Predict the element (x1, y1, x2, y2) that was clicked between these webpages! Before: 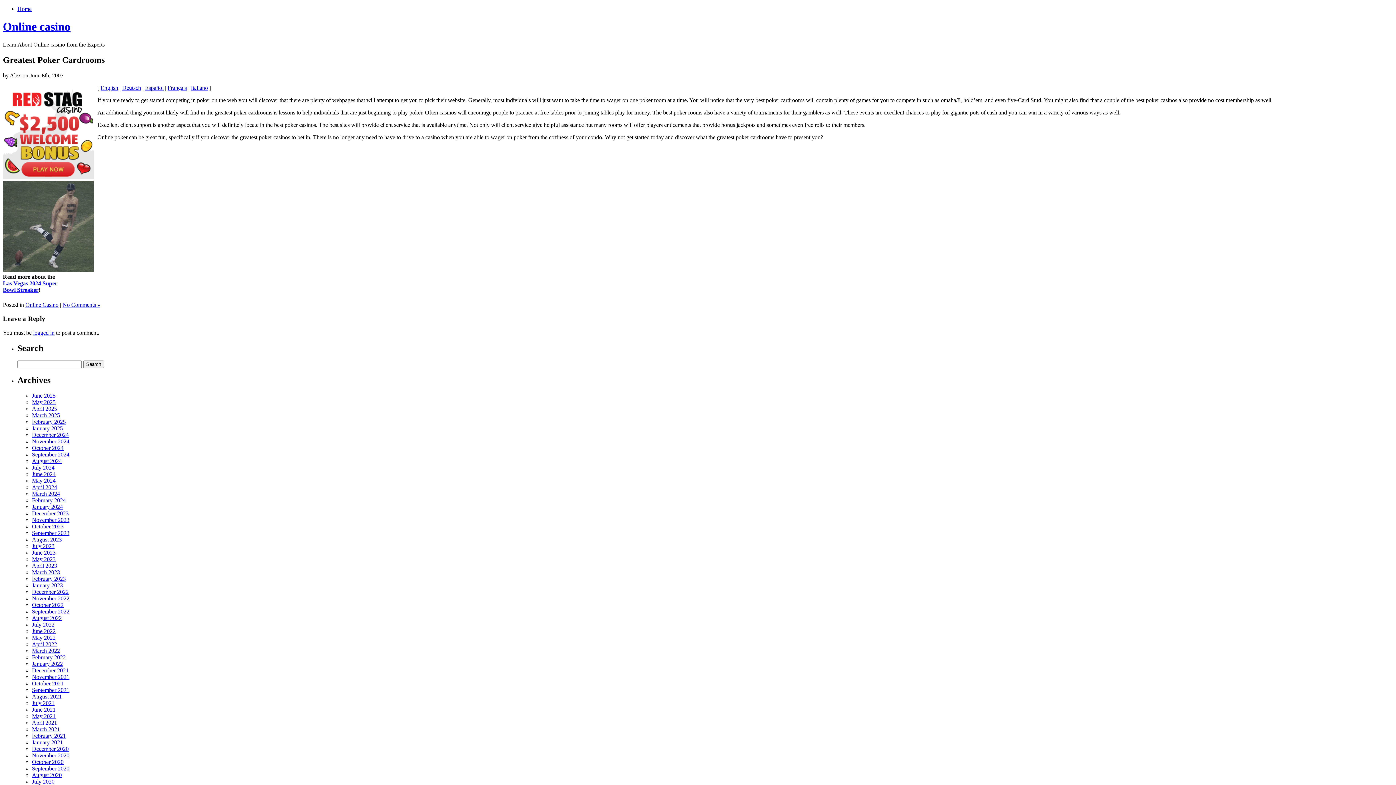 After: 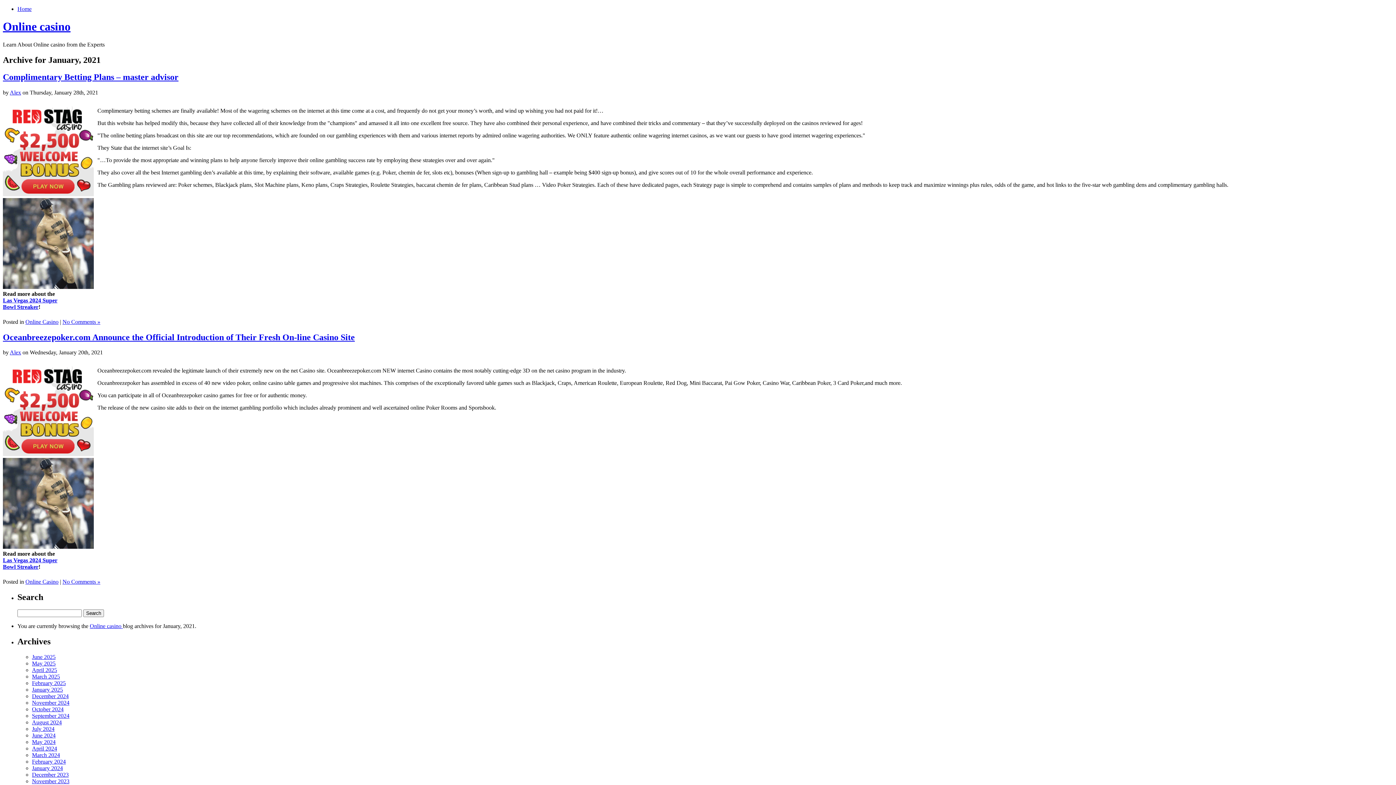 Action: bbox: (32, 739, 62, 745) label: January 2021